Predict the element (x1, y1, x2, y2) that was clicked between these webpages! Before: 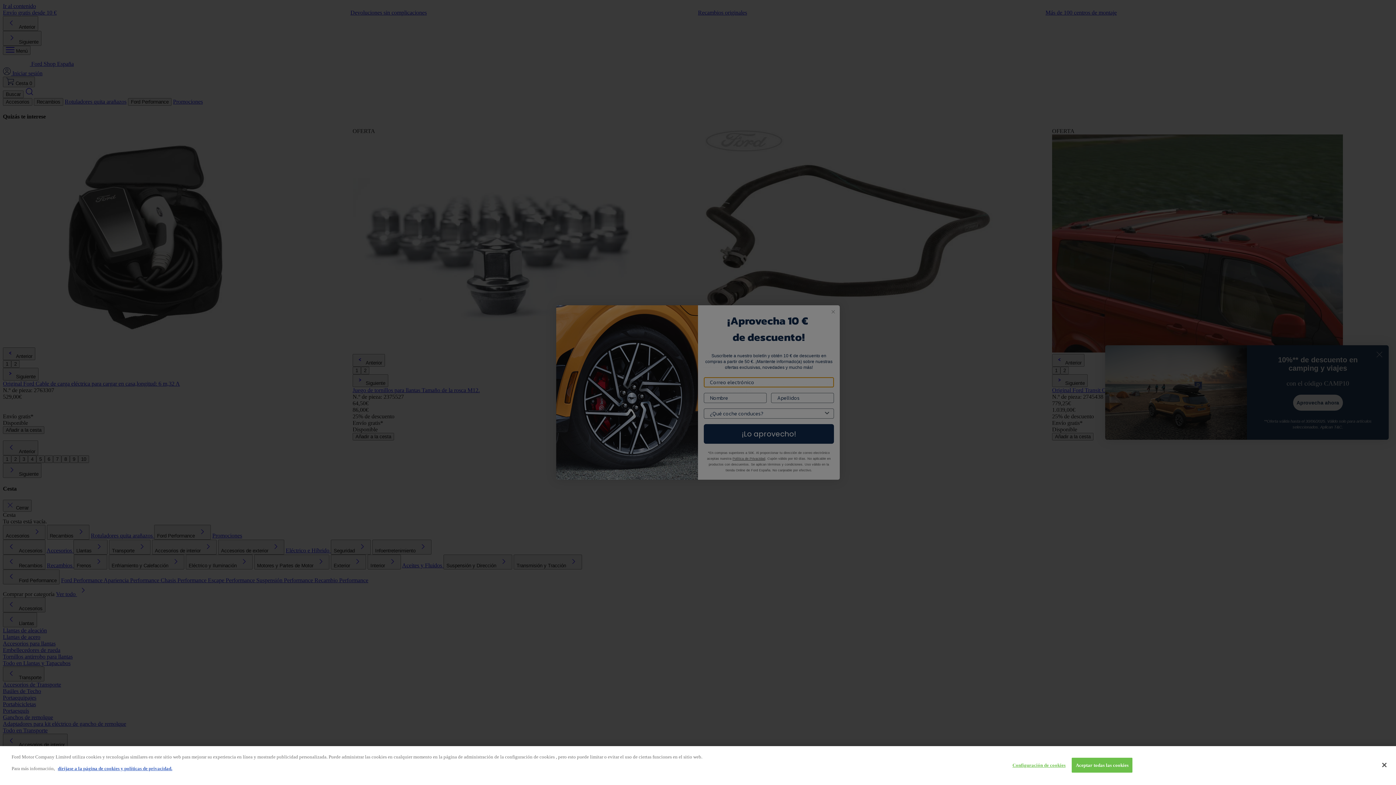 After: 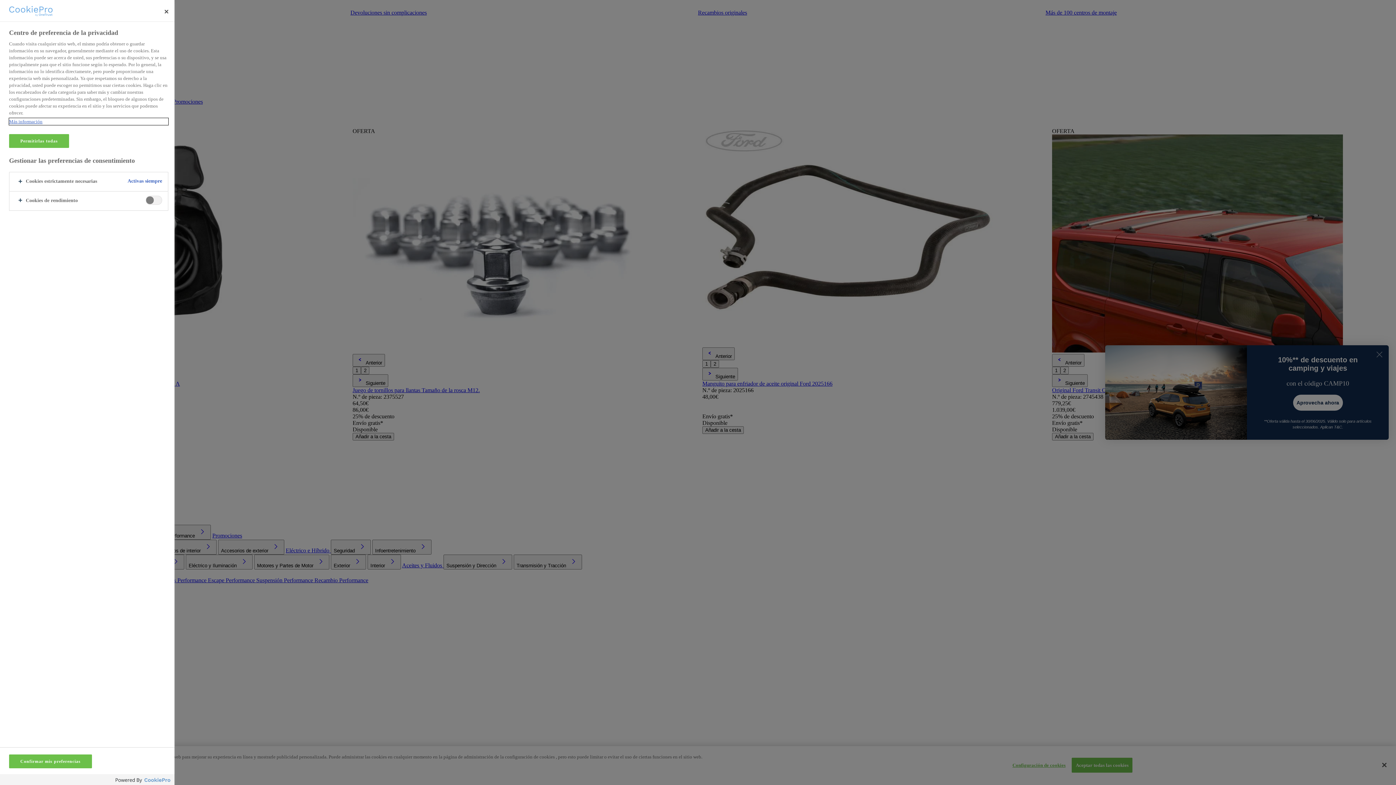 Action: bbox: (1012, 758, 1065, 772) label: Configuración de cookies